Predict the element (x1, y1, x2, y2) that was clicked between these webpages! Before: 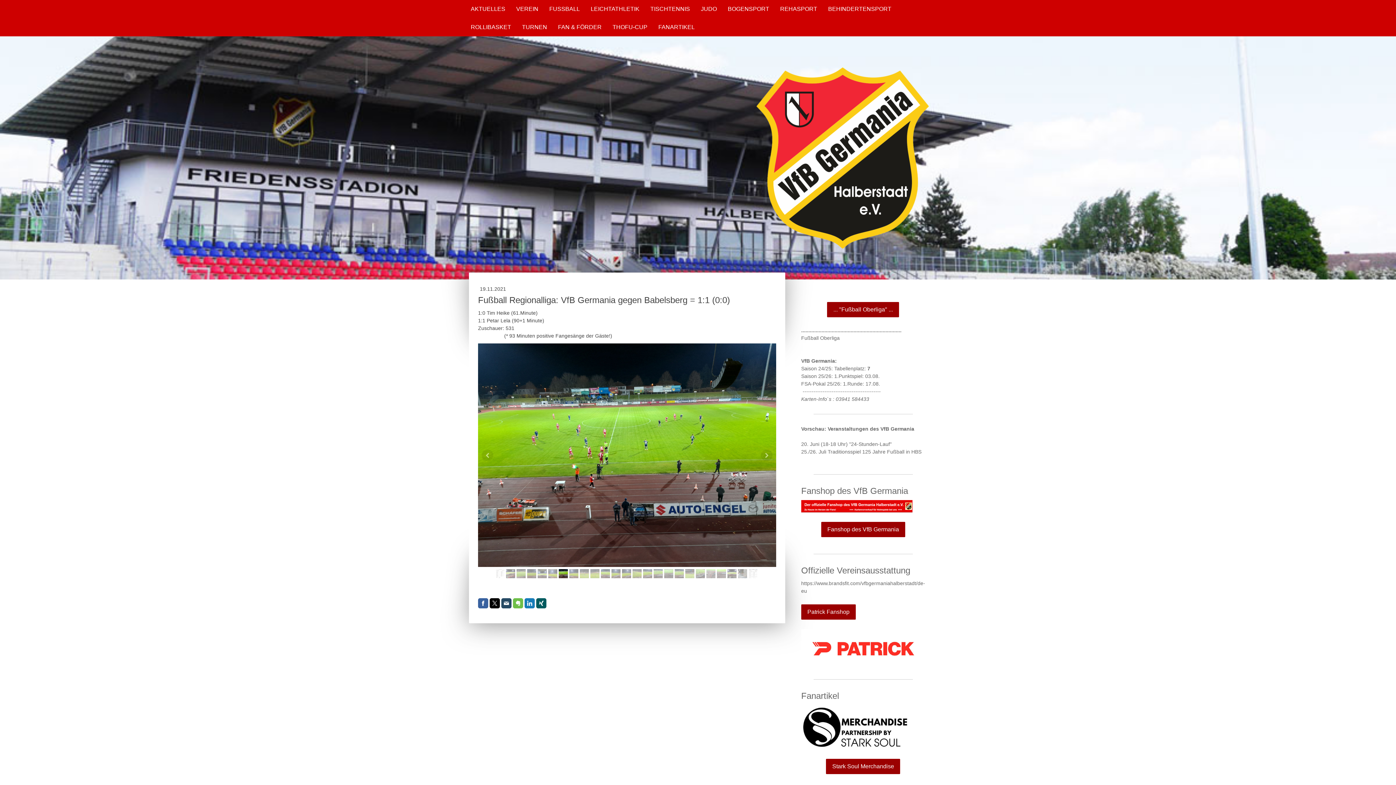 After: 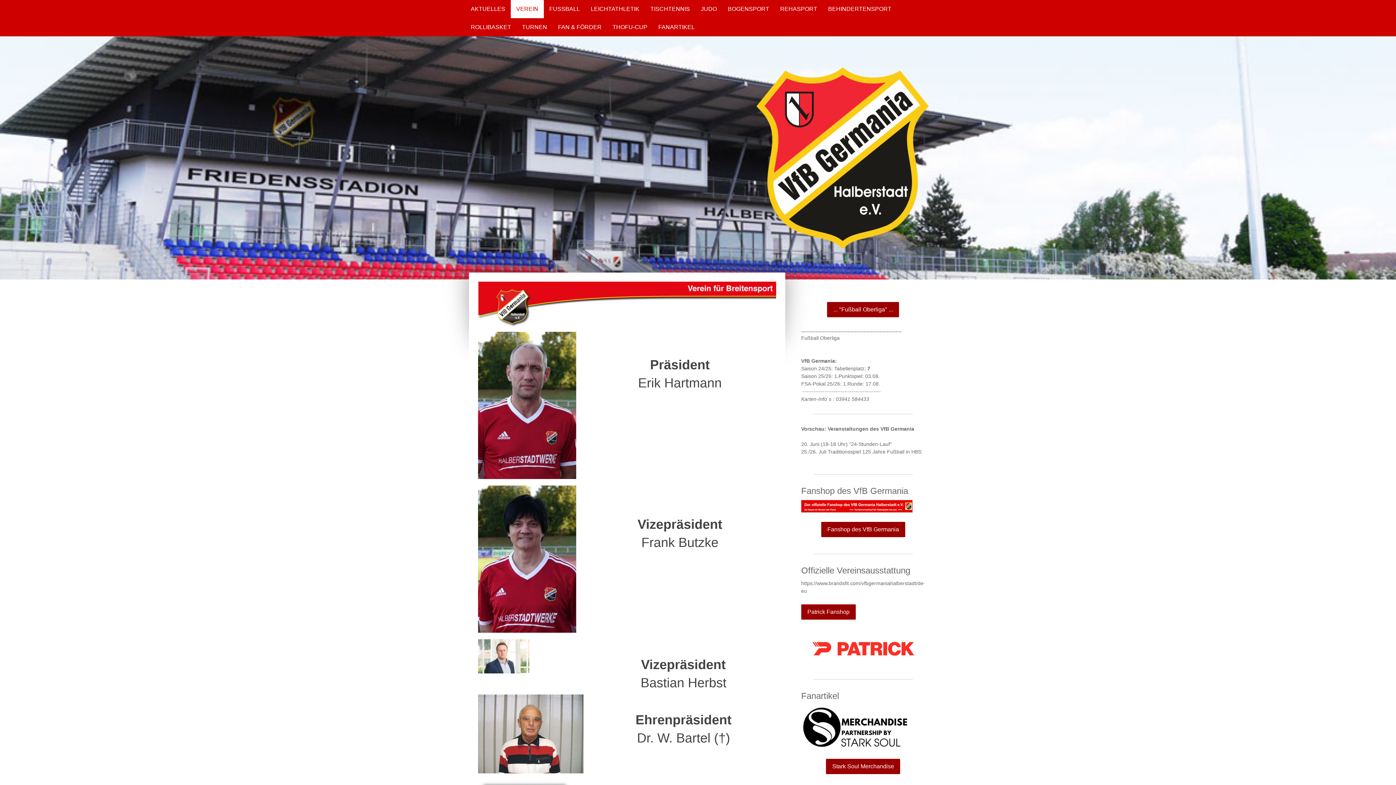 Action: bbox: (510, 0, 544, 18) label: VEREIN